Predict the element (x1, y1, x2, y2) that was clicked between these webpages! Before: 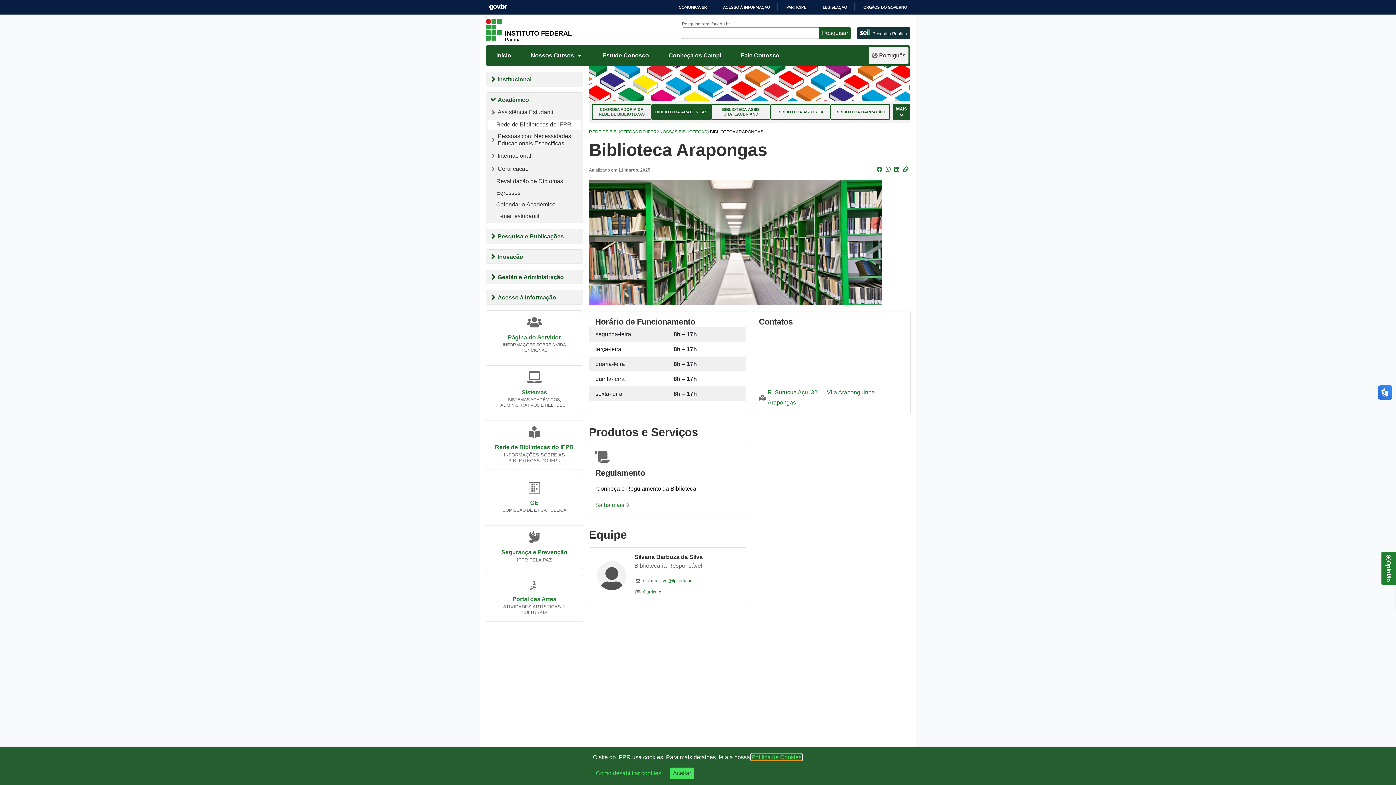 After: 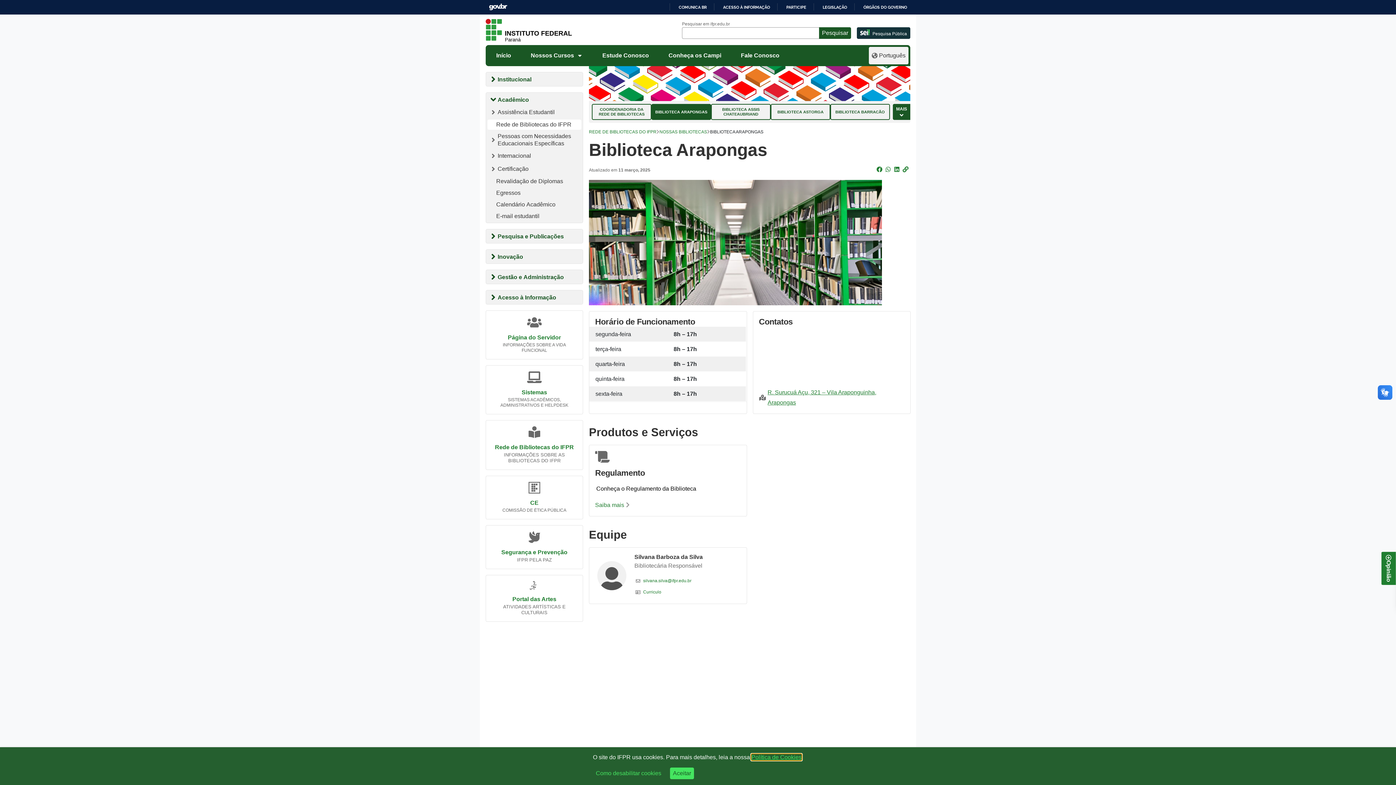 Action: bbox: (654, 106, 710, 111) label: BIBLIOTECA ARAPONGAS